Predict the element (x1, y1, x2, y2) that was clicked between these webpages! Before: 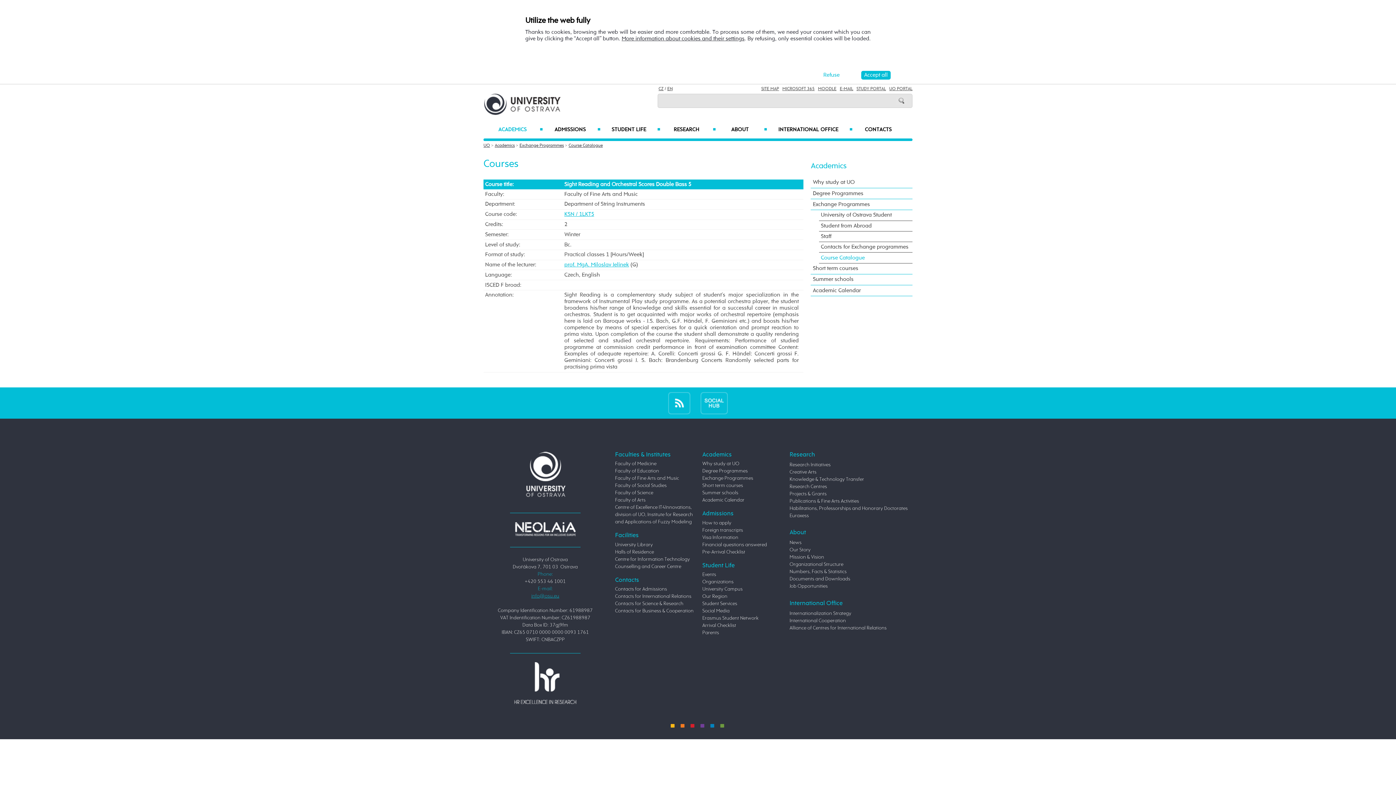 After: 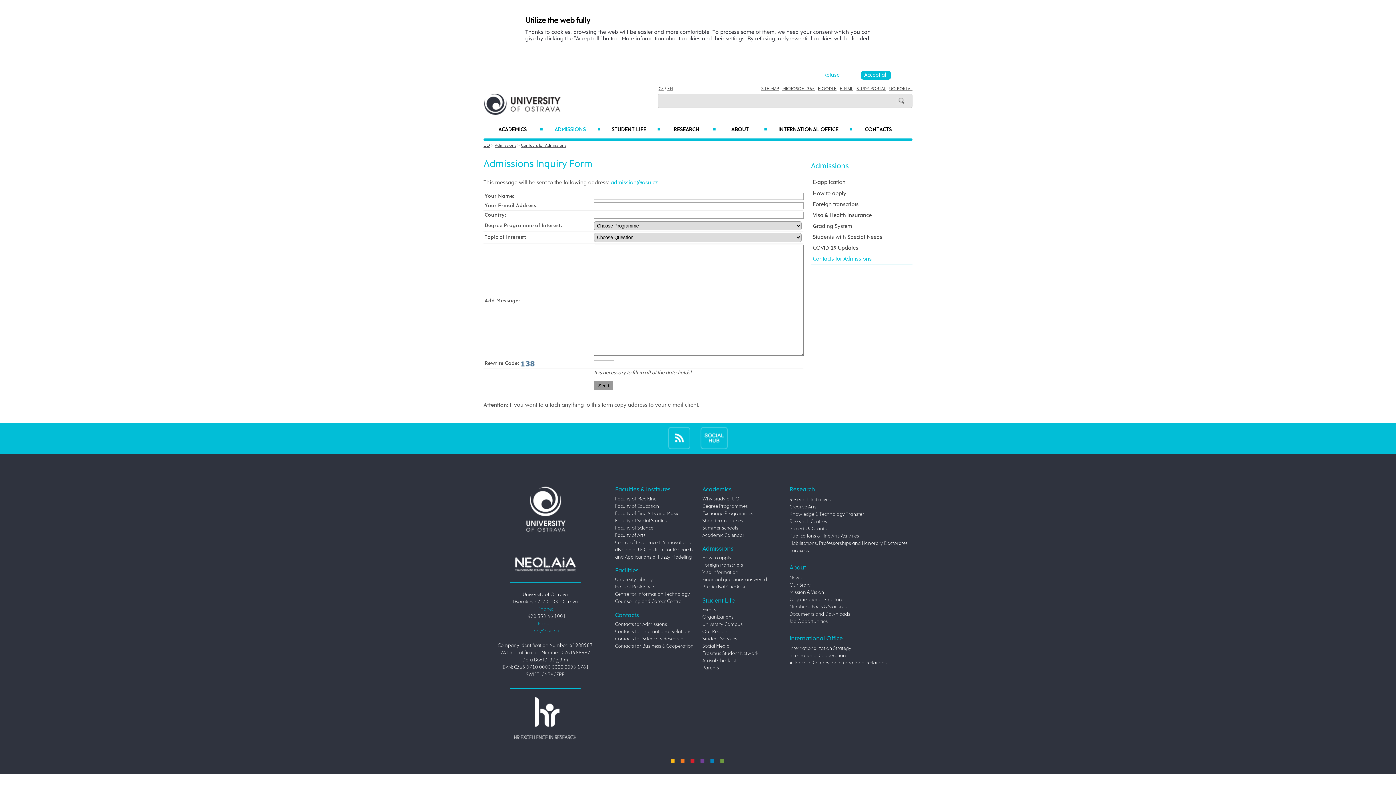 Action: label: Contacts for Admissions bbox: (615, 587, 667, 592)